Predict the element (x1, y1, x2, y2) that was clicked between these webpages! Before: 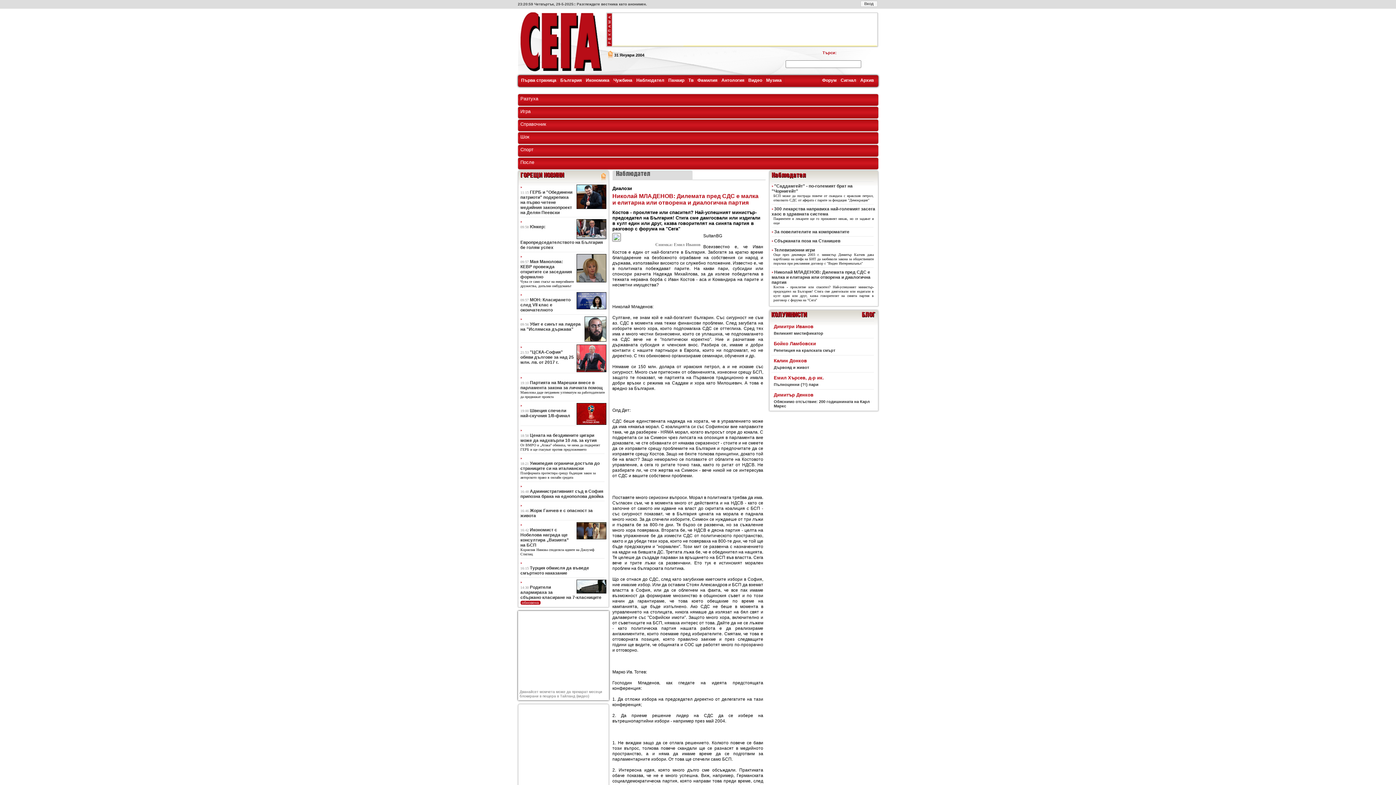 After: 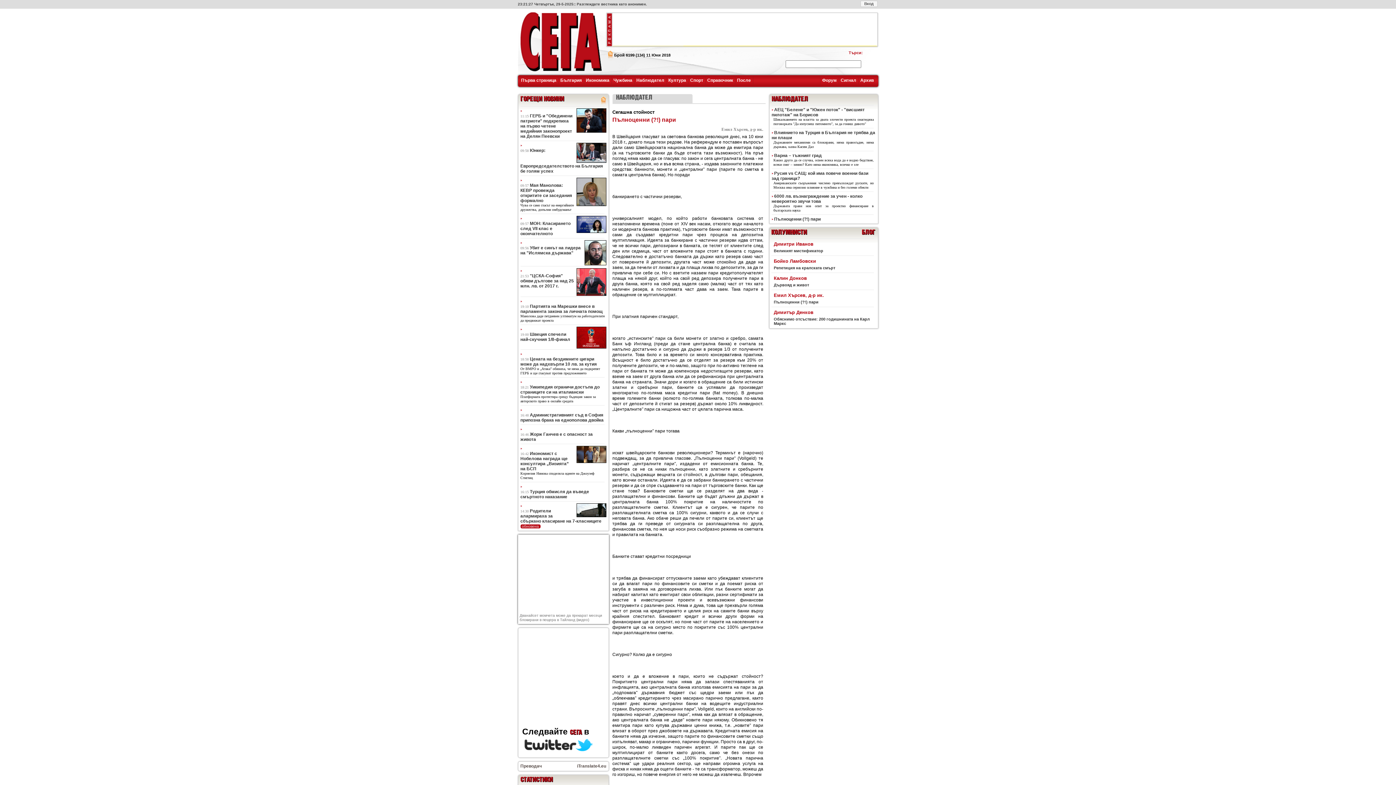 Action: bbox: (774, 382, 818, 386) label: Пълноценни (?!) пари